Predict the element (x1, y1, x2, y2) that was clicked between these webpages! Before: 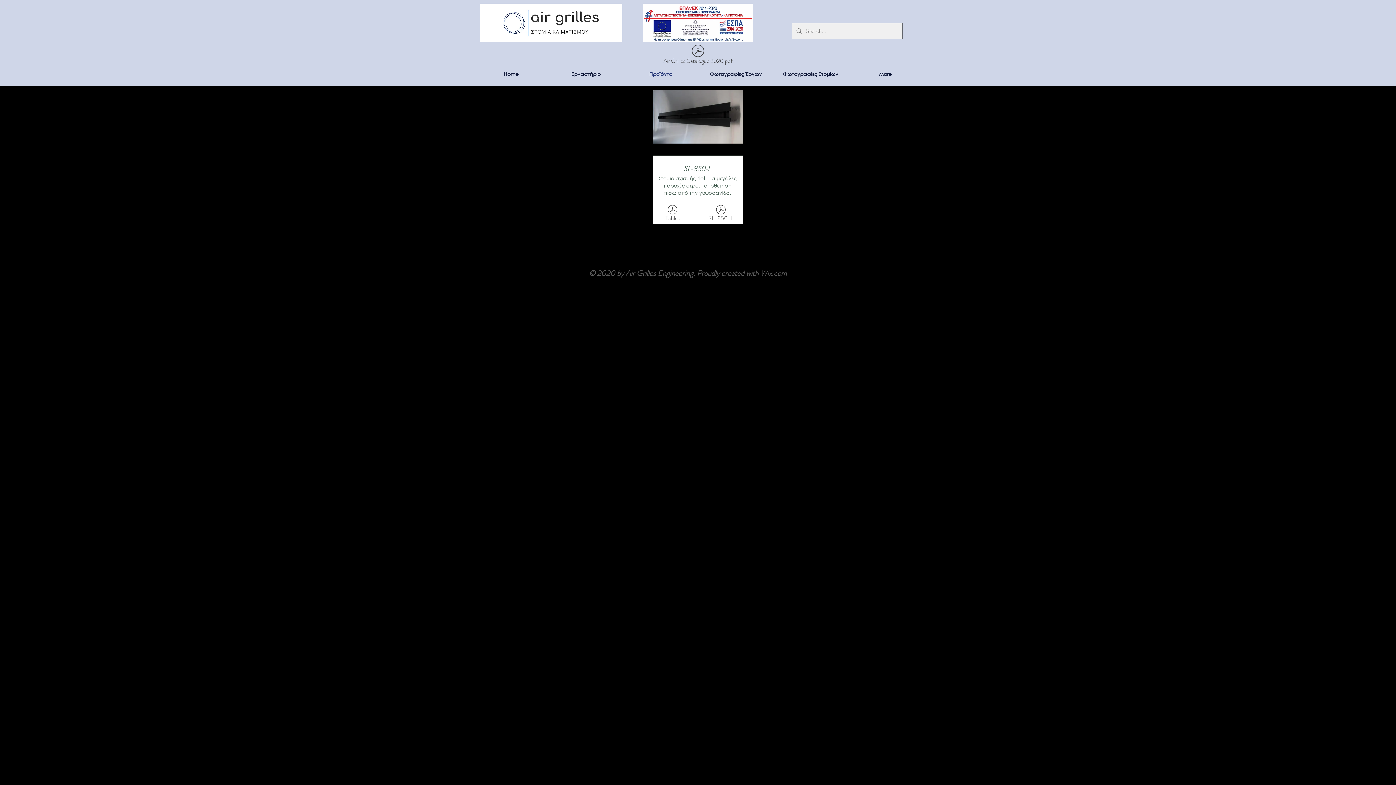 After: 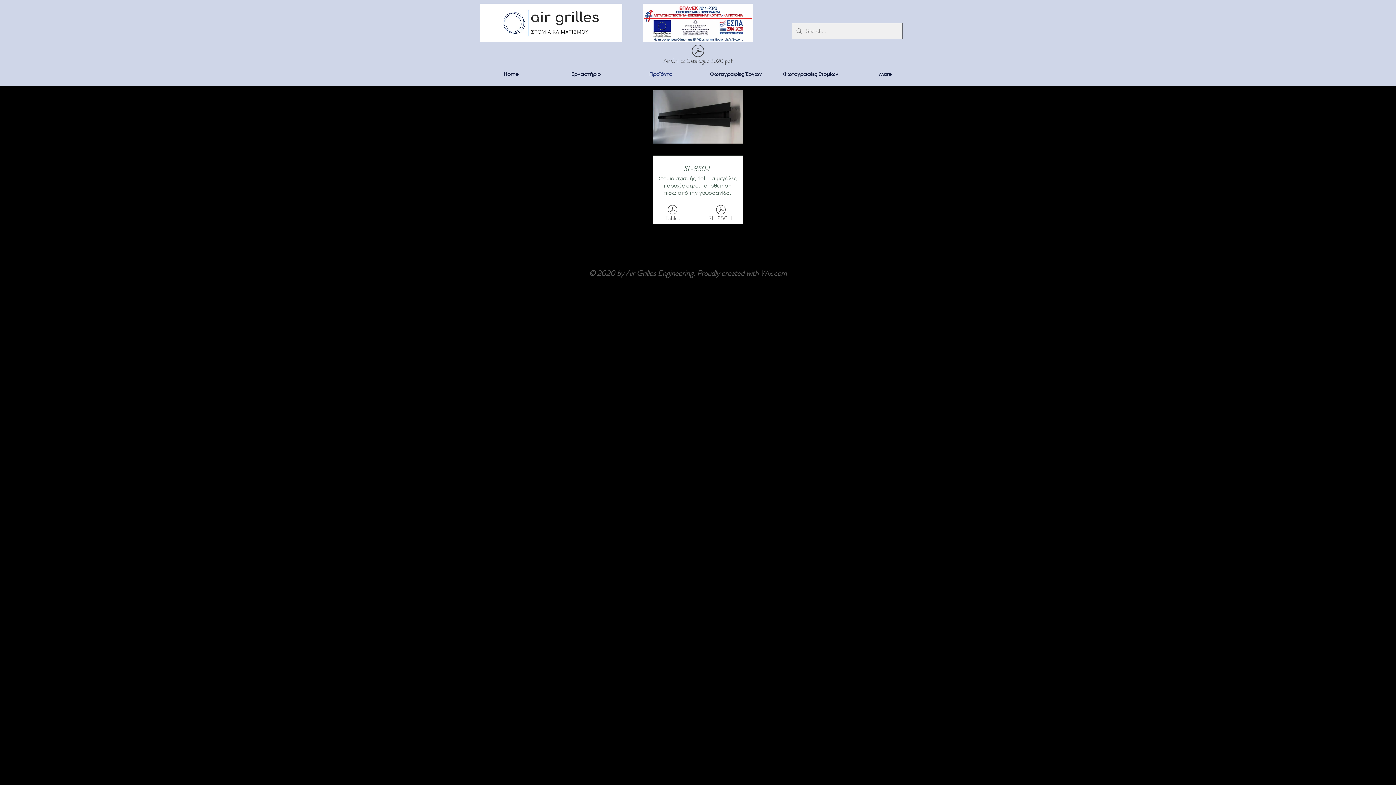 Action: bbox: (643, 3, 753, 42)